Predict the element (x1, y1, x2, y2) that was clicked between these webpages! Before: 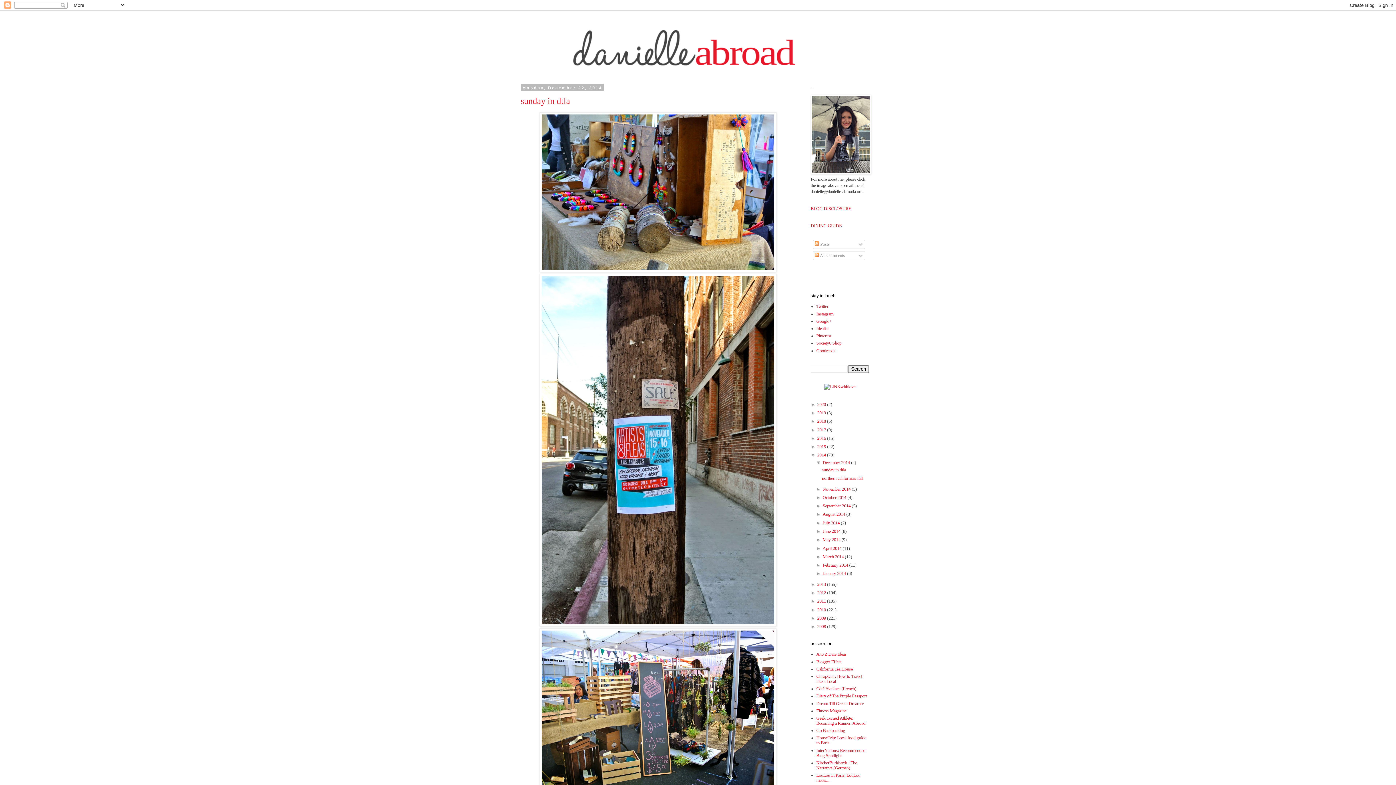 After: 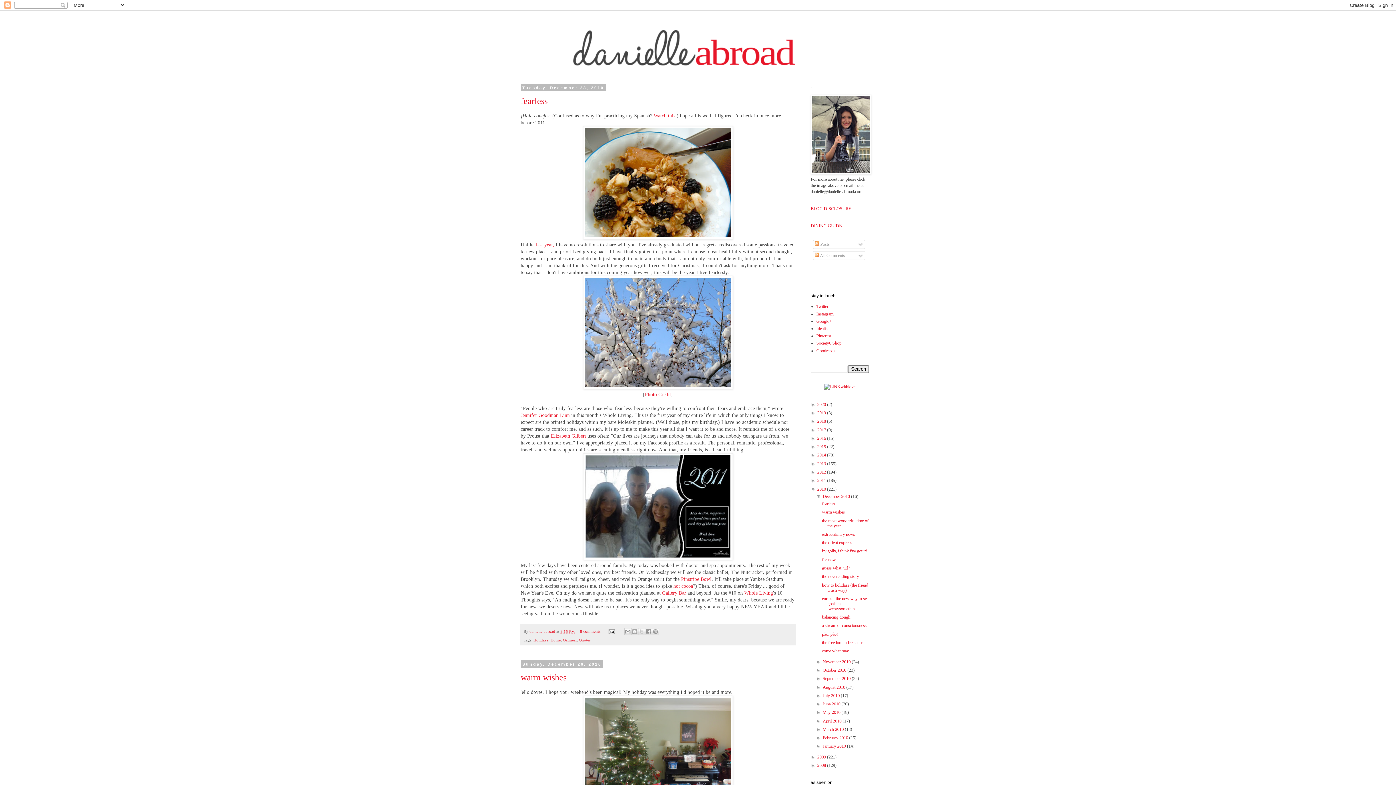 Action: label: 2010  bbox: (817, 607, 827, 612)